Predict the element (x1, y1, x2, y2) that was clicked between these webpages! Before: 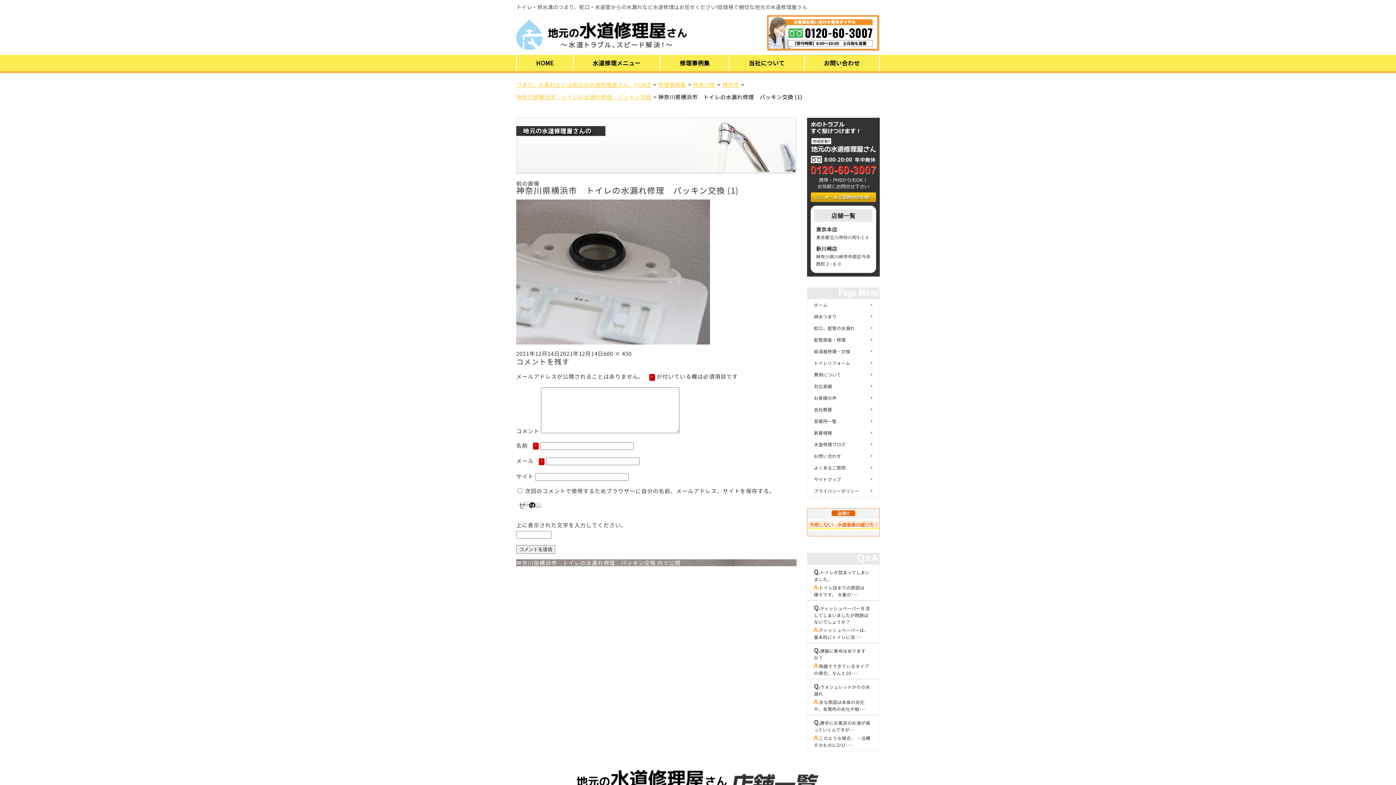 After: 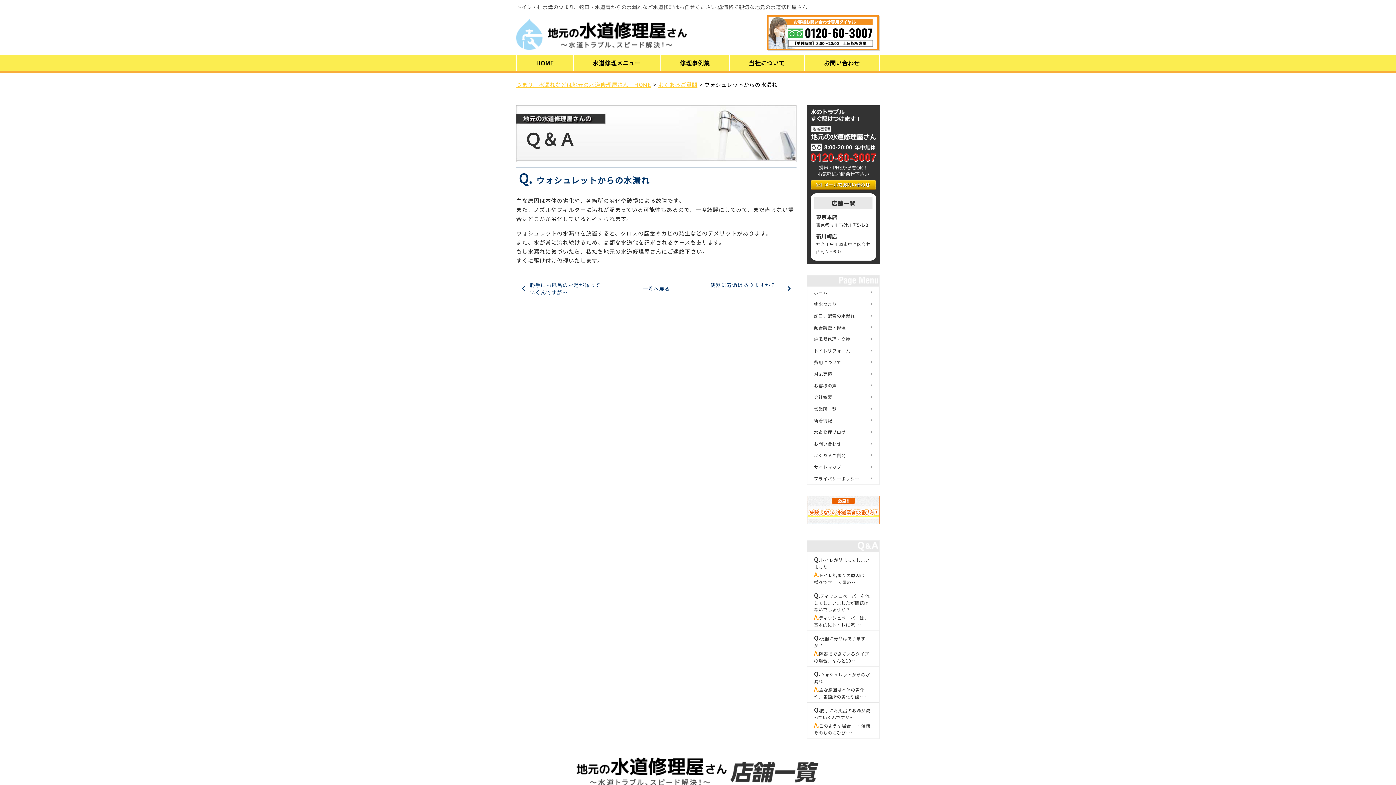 Action: bbox: (807, 679, 879, 715) label: ウォシュレットからの水漏れ
主な原因は本体の劣化や、各箇所の劣化や破･･･